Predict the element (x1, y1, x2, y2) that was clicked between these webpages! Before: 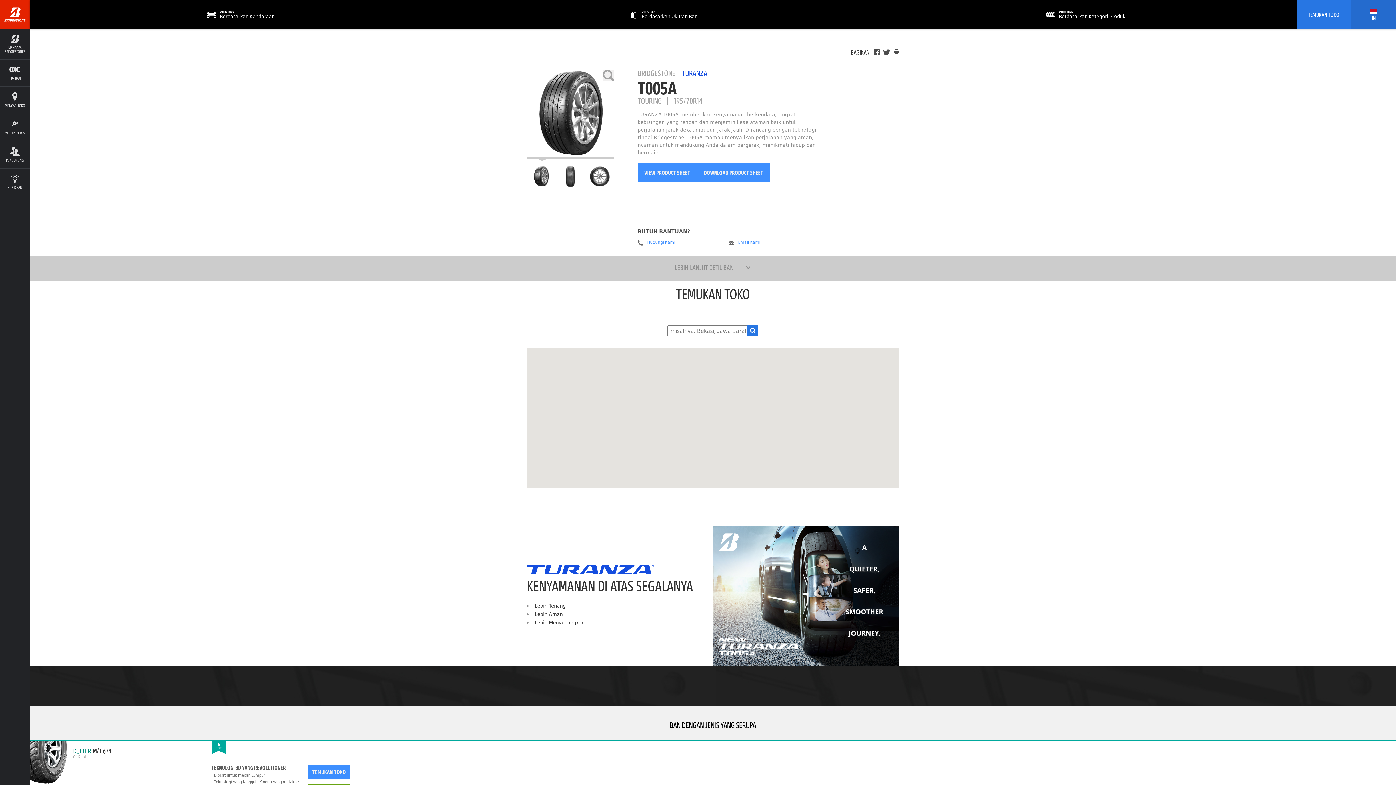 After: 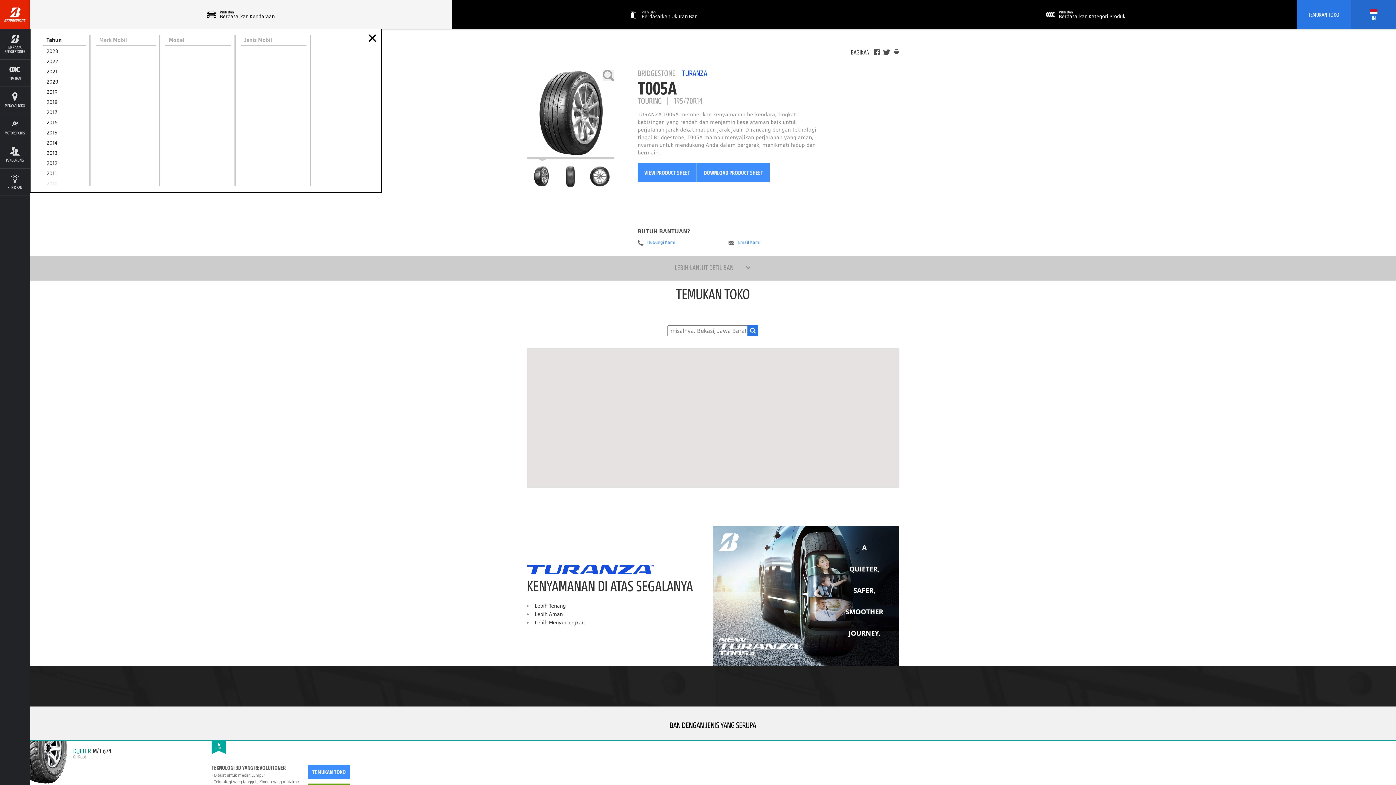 Action: bbox: (29, 0, 452, 29) label: Pilih Ban
Berdasarkan Kendaraan